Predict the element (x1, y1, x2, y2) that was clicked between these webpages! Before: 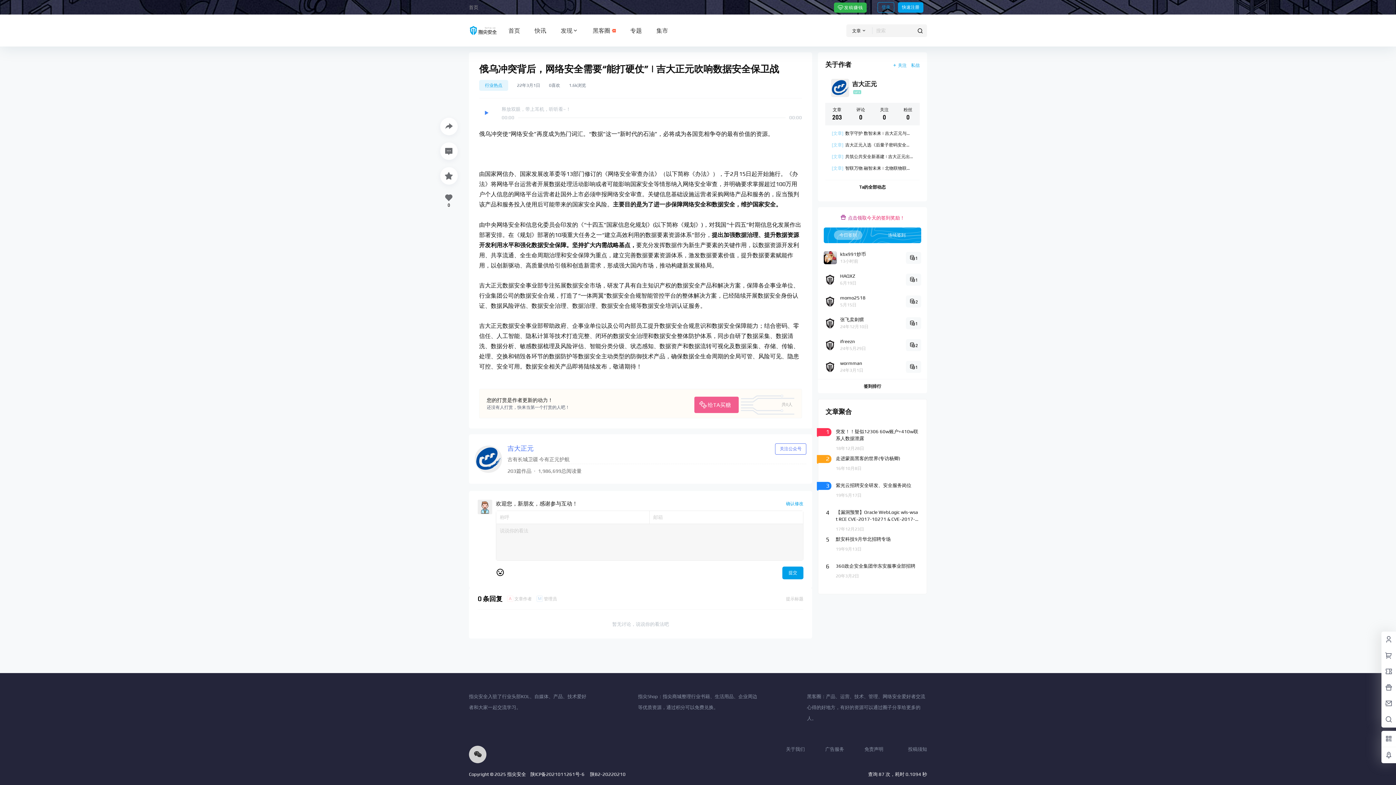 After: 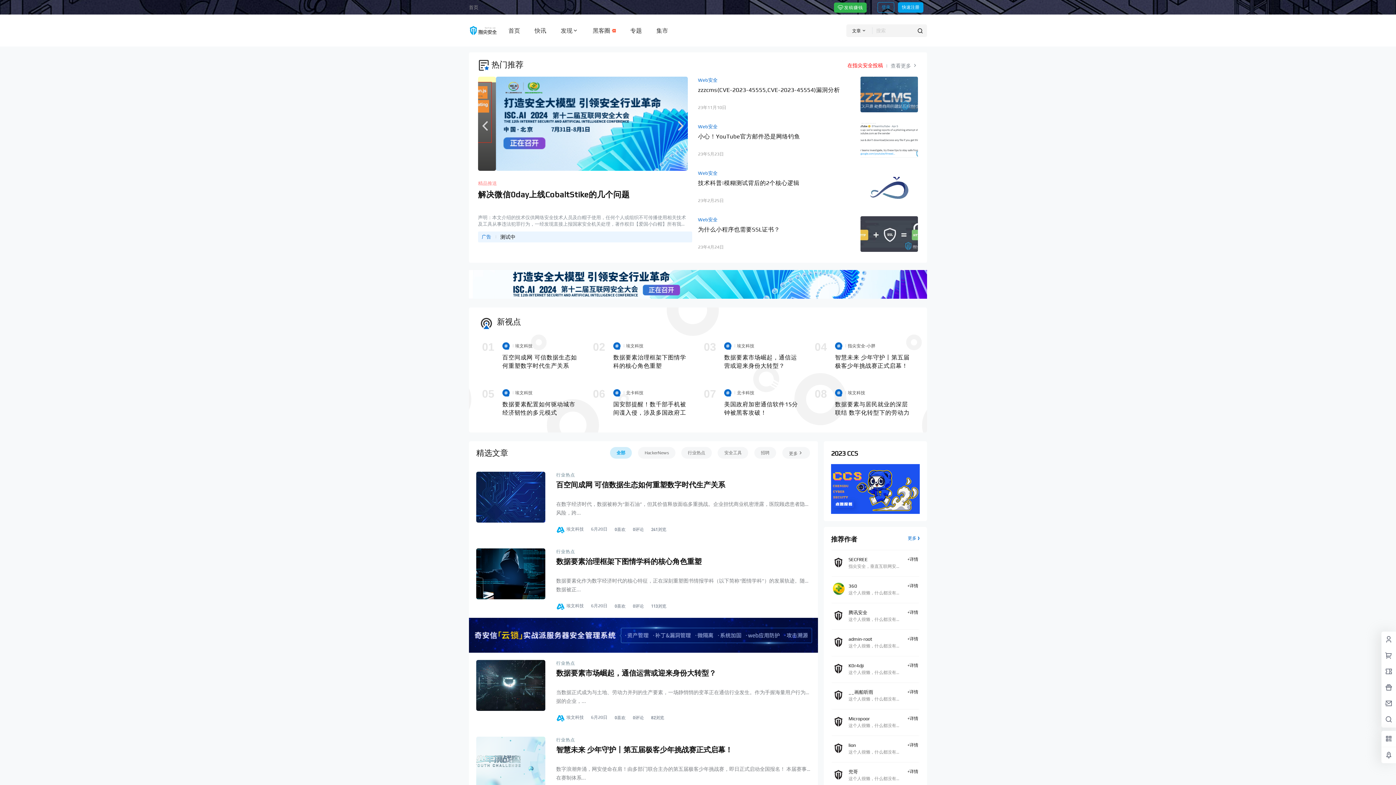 Action: bbox: (508, 14, 527, 46) label: 首页